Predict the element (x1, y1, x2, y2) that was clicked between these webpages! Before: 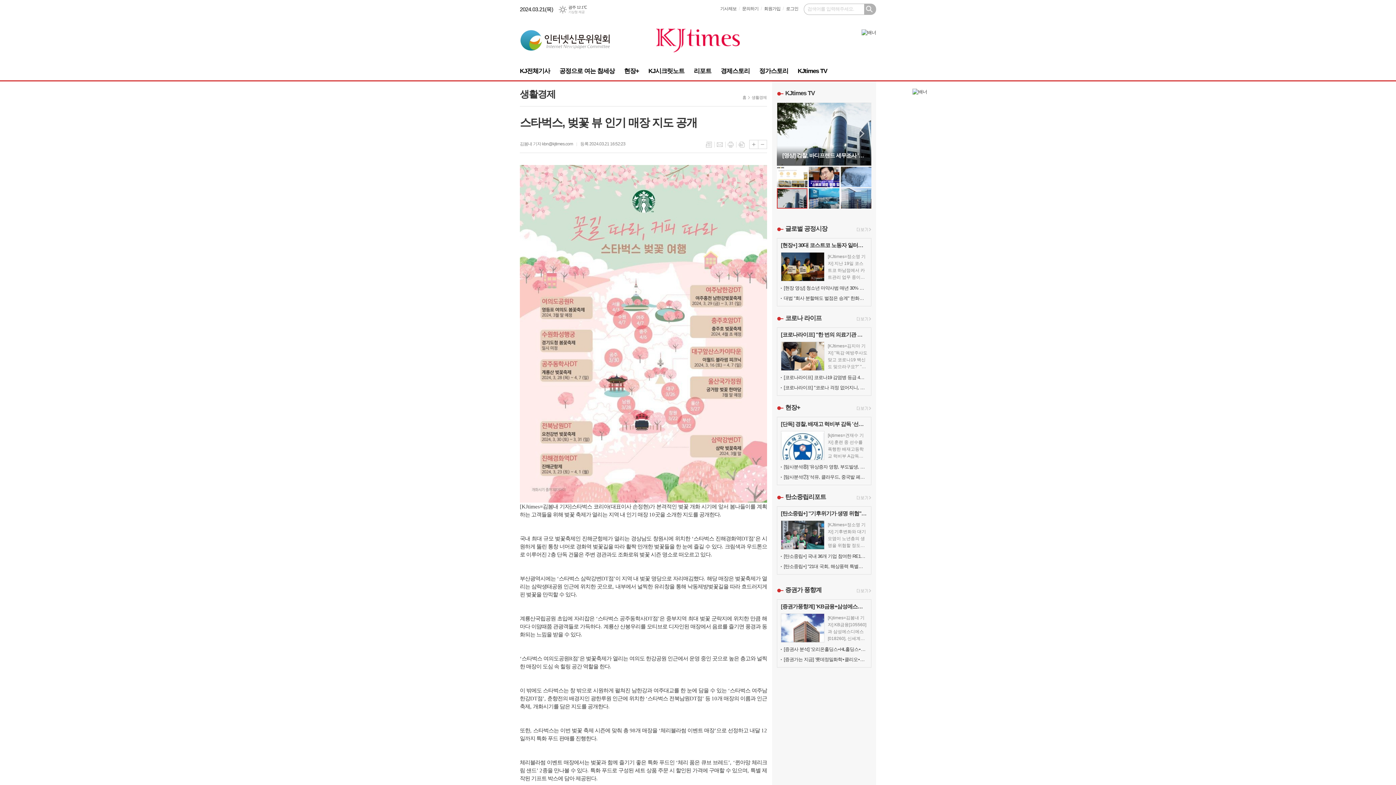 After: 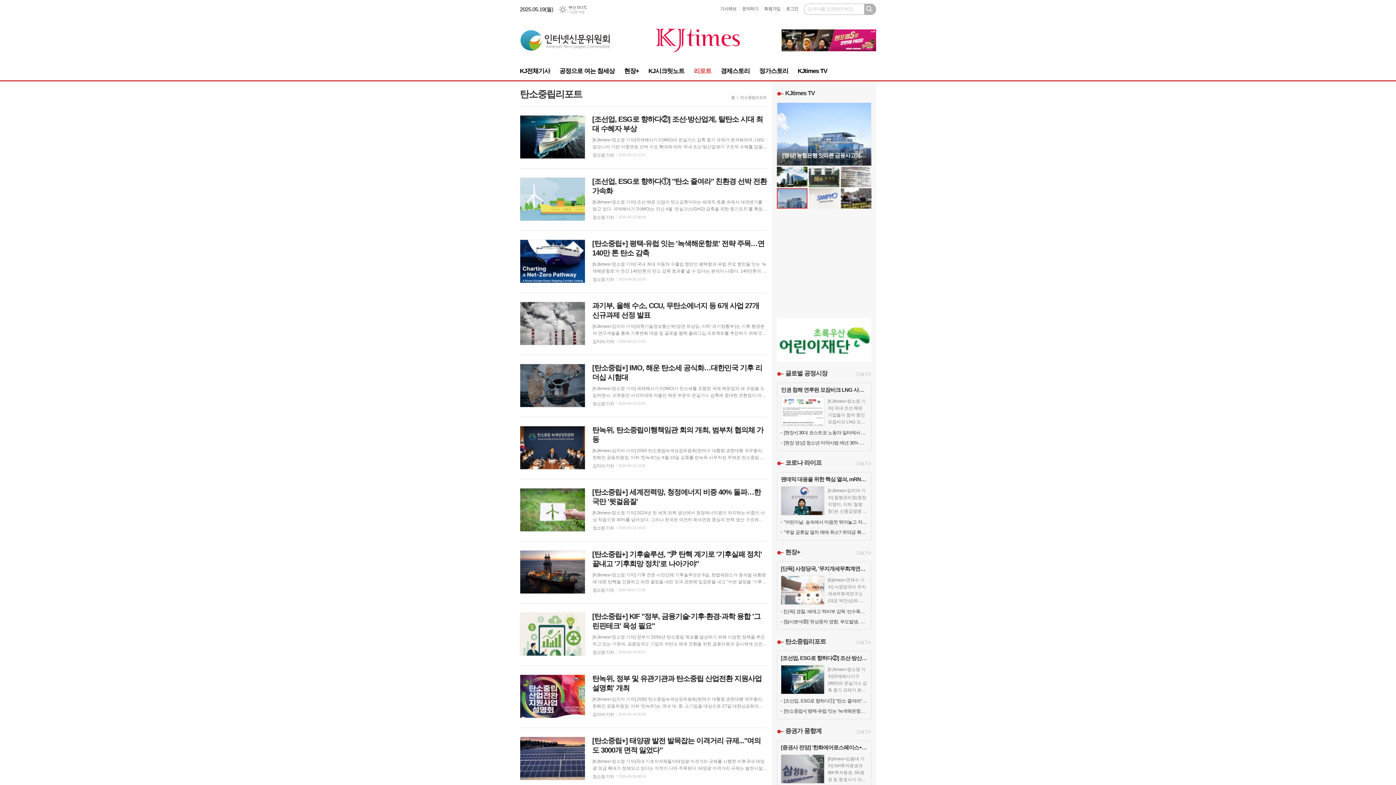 Action: bbox: (785, 493, 826, 500) label: 탄소중립리포트